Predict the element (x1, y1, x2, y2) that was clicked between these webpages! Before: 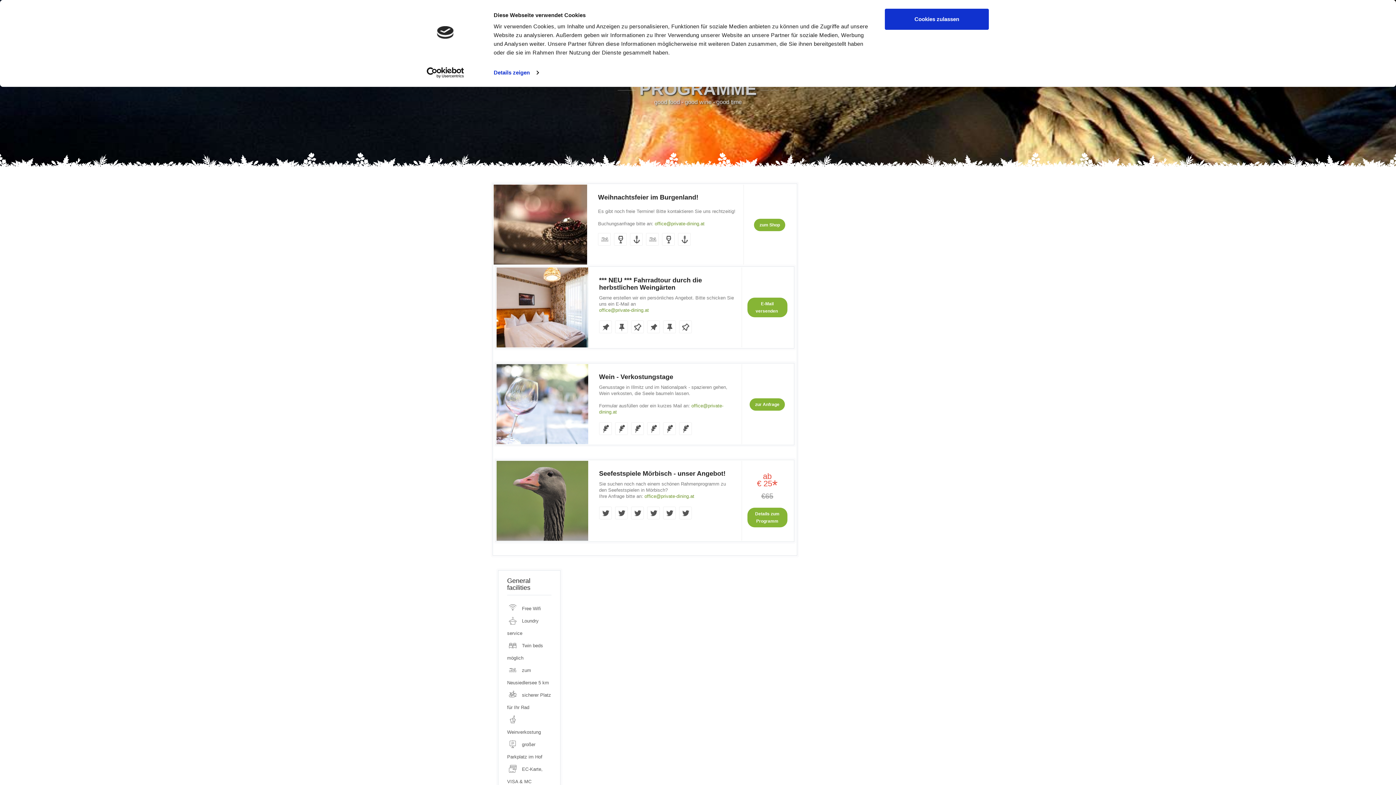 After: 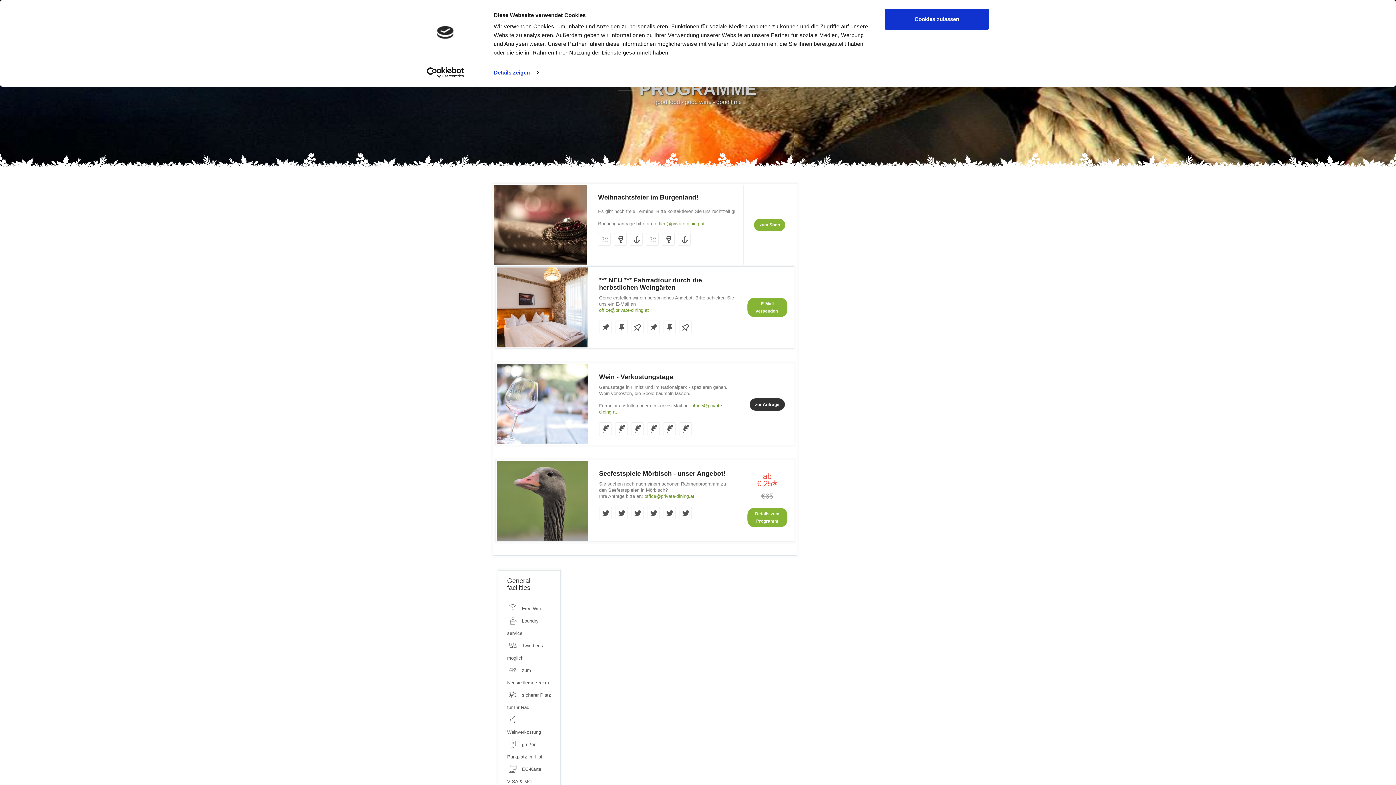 Action: bbox: (749, 398, 785, 410) label: zur Anfrage